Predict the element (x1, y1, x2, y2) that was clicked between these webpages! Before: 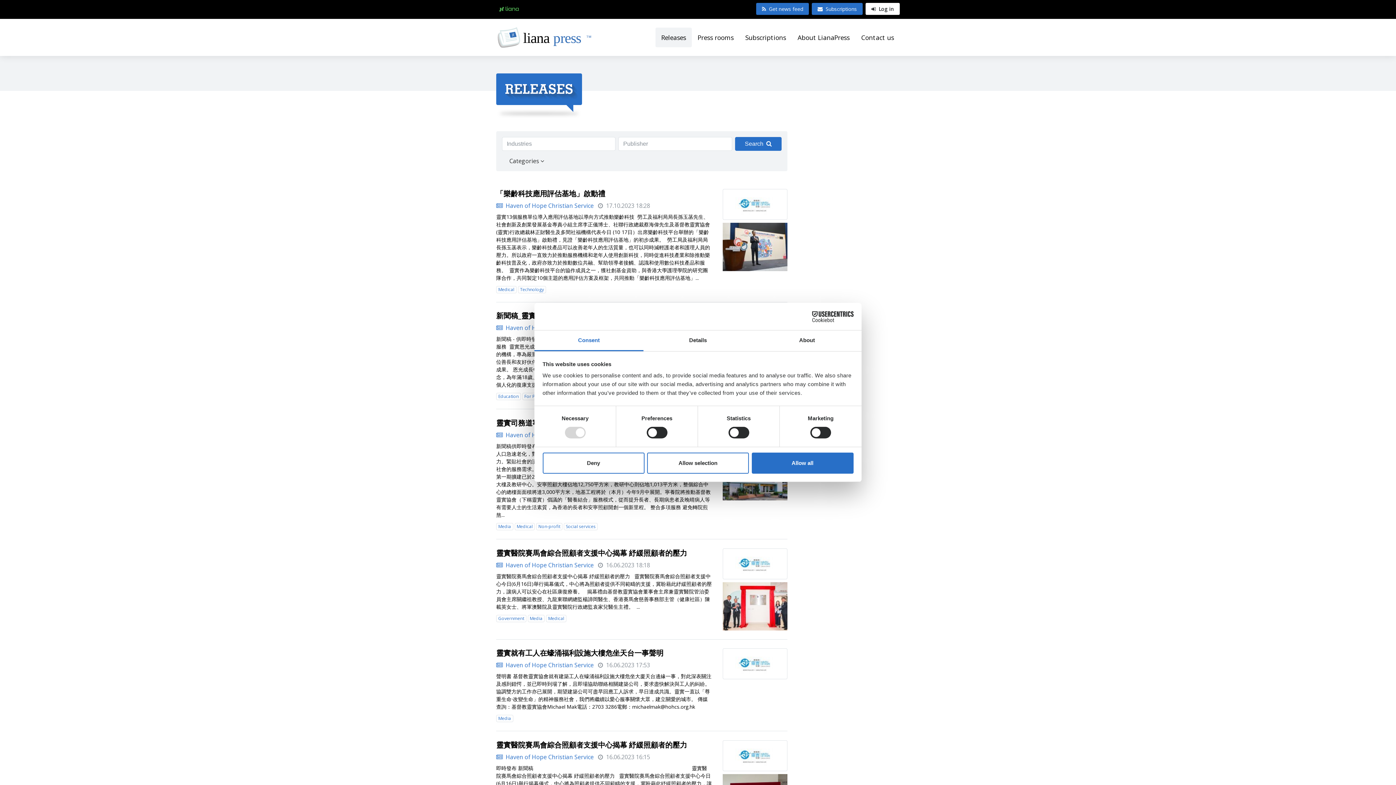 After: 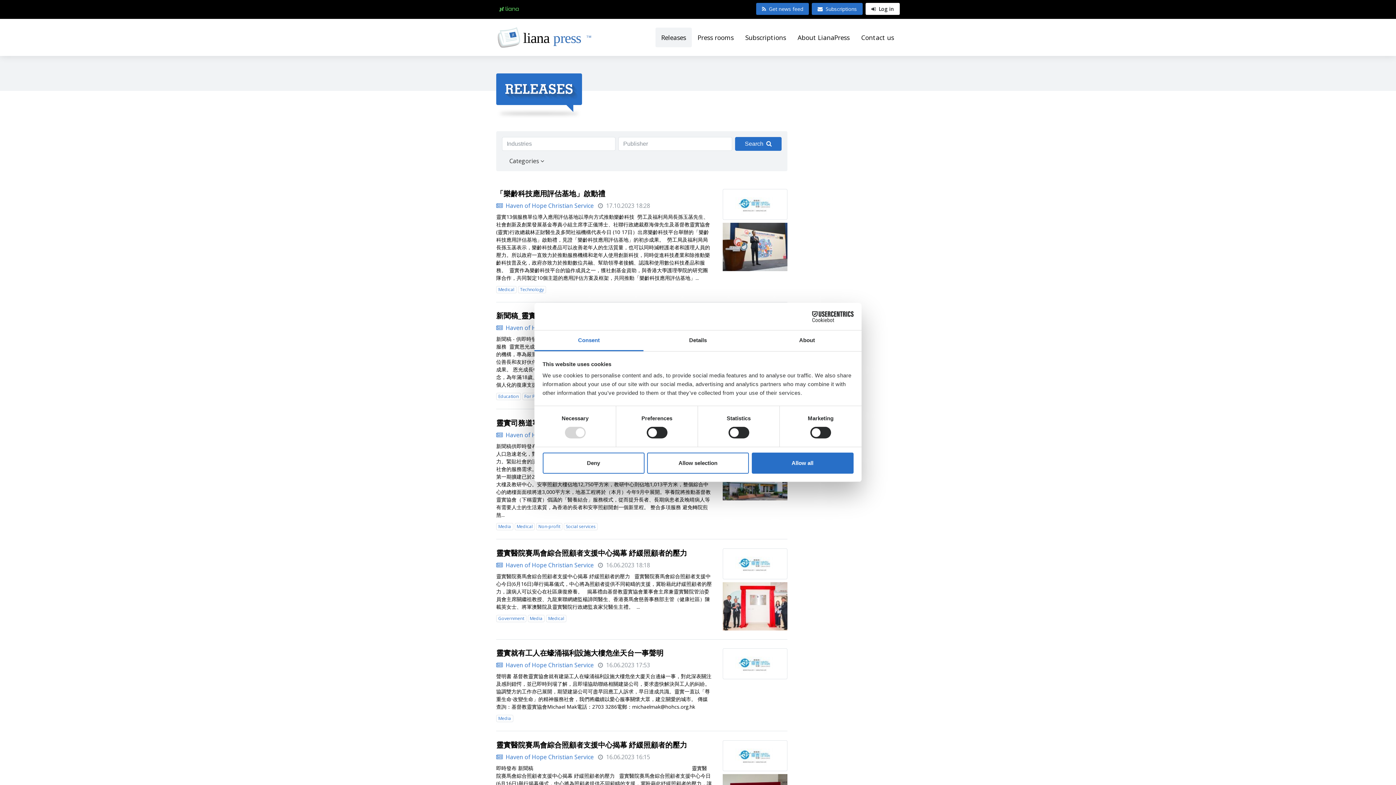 Action: label: Cookiebot - opens in a new window bbox: (790, 311, 853, 322)